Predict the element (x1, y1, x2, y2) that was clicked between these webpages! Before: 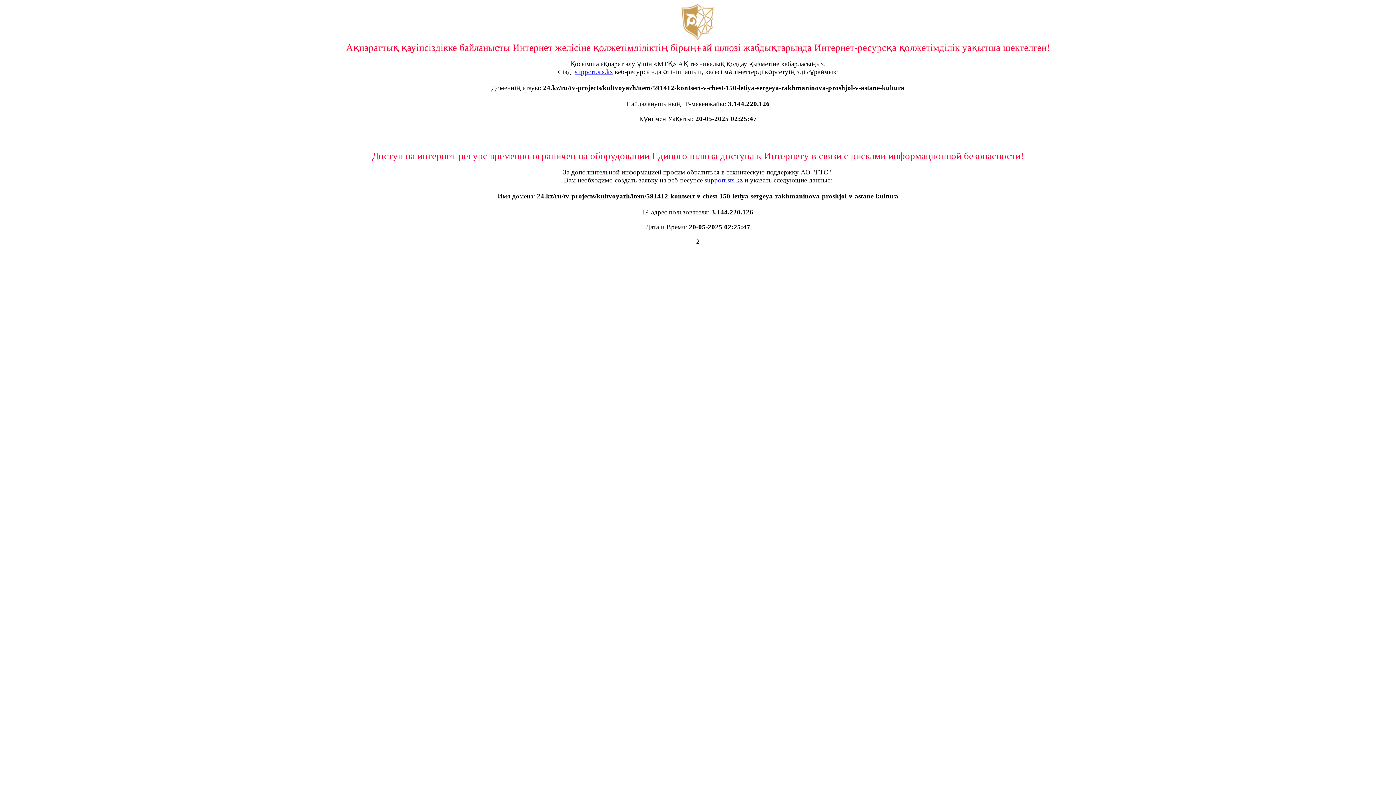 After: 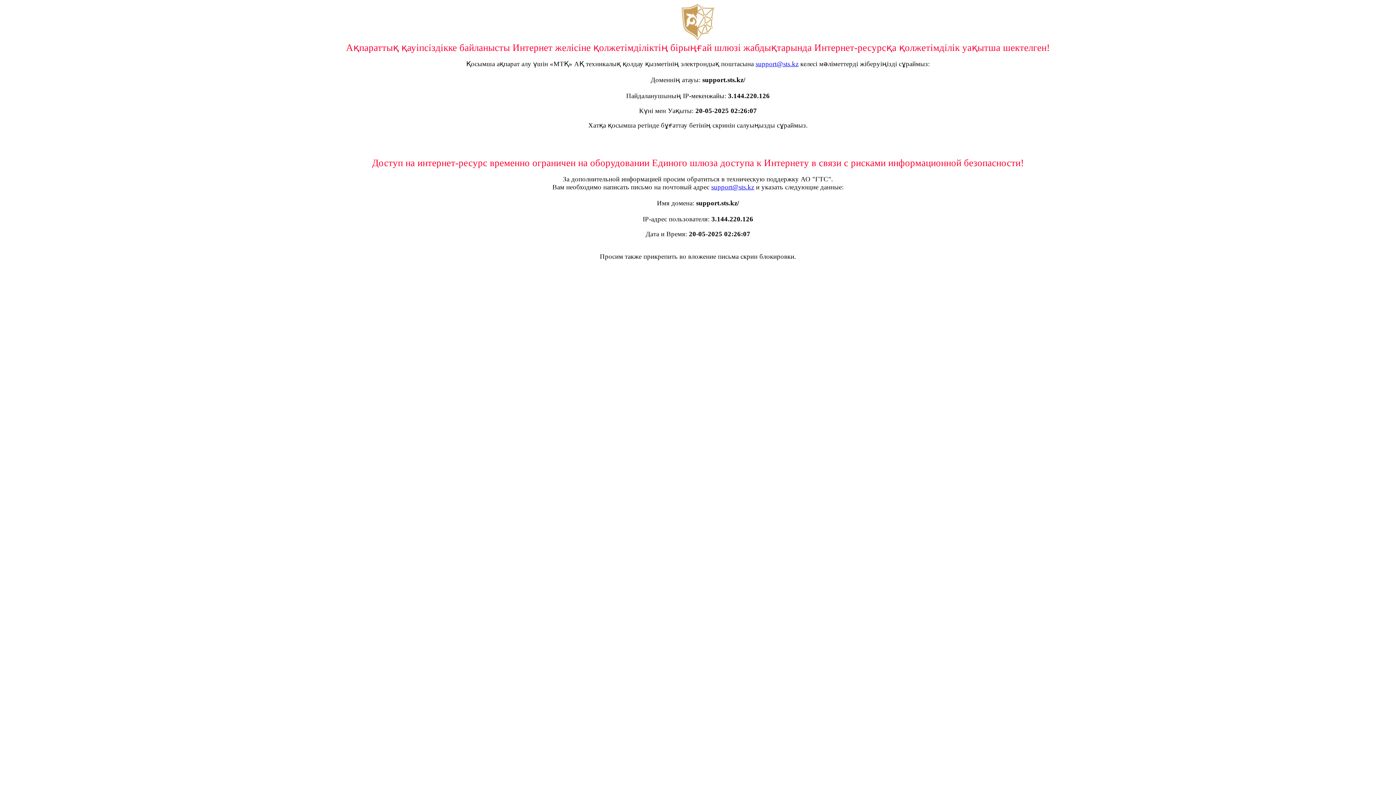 Action: bbox: (574, 68, 613, 75) label: support.sts.kz